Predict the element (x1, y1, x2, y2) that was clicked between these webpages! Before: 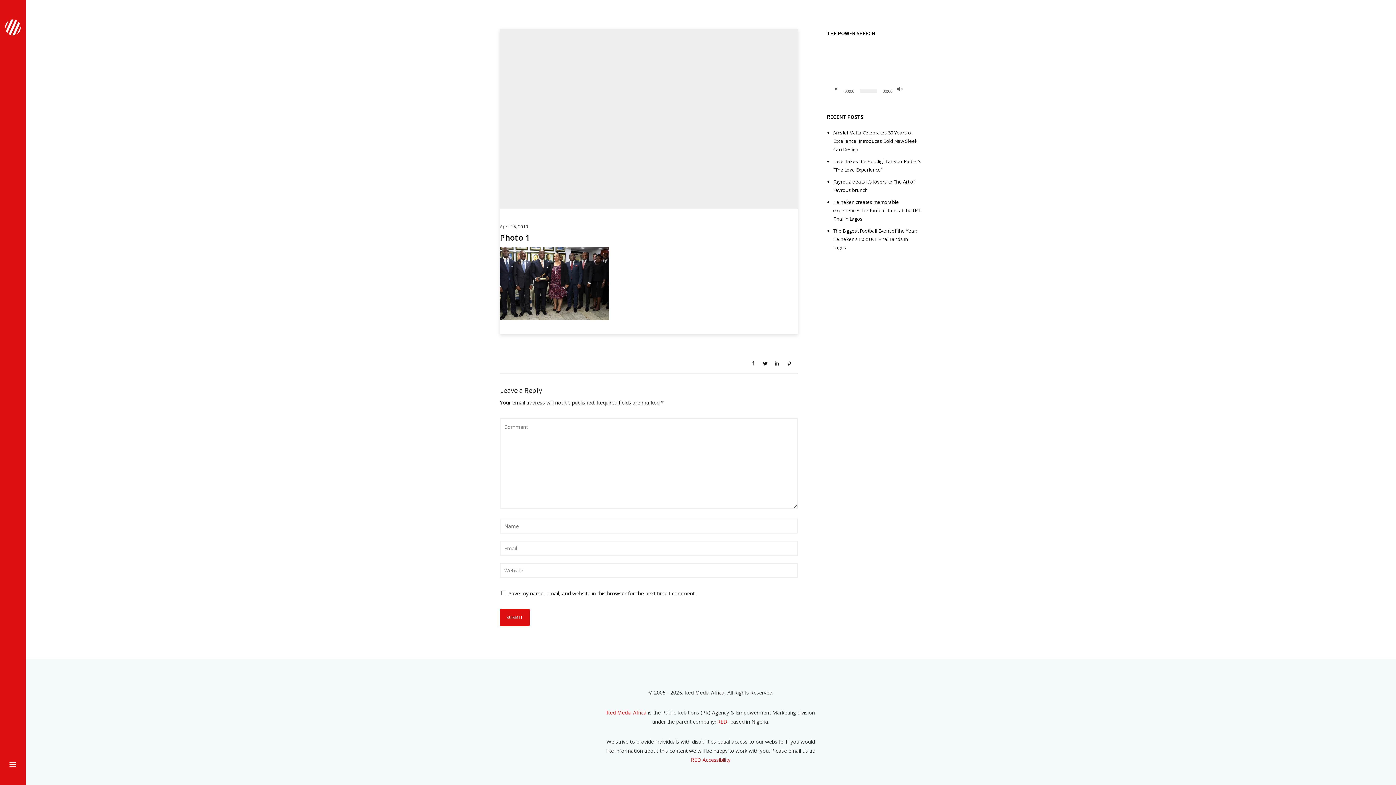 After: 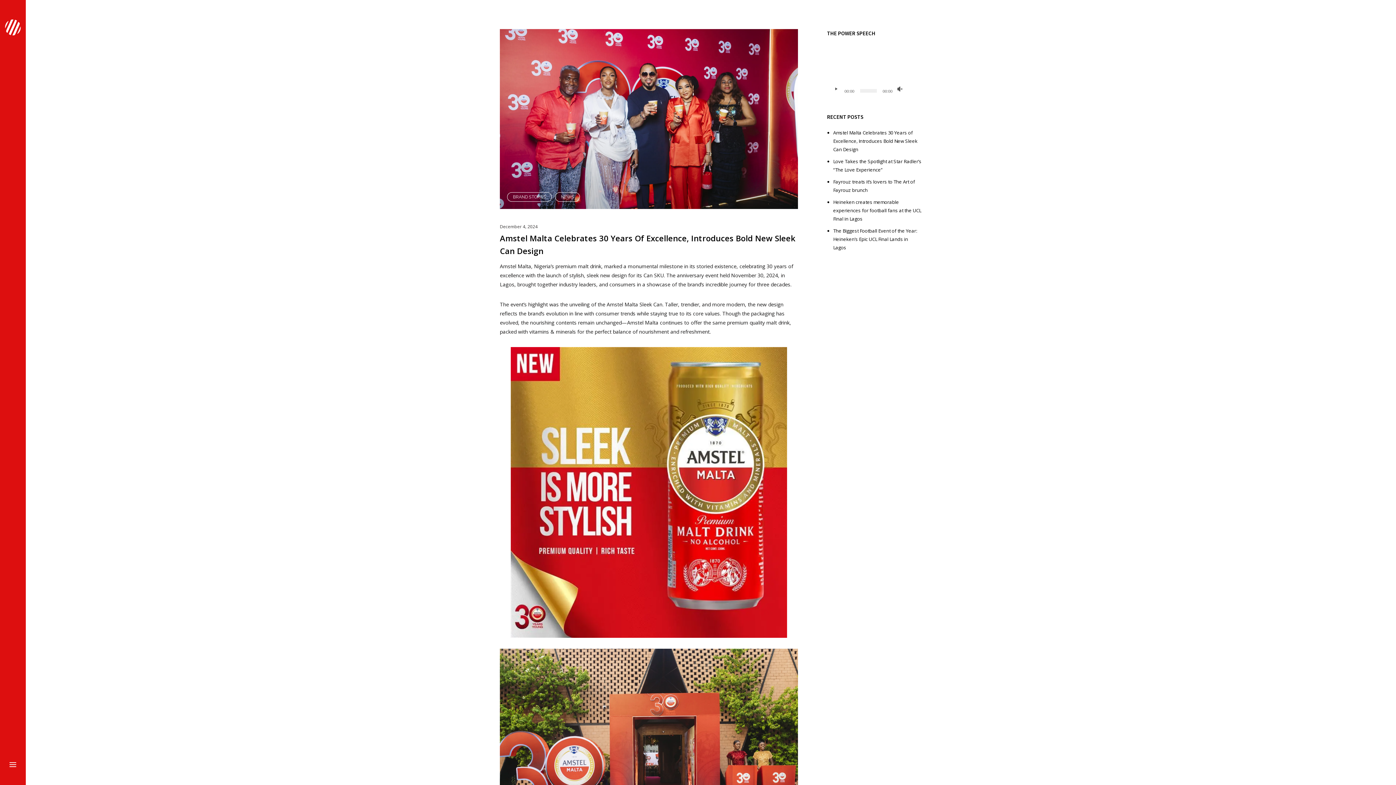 Action: label: Amstel Malta Celebrates 30 Years of Excellence, Introduces Bold New Sleek Can Design bbox: (833, 129, 917, 152)